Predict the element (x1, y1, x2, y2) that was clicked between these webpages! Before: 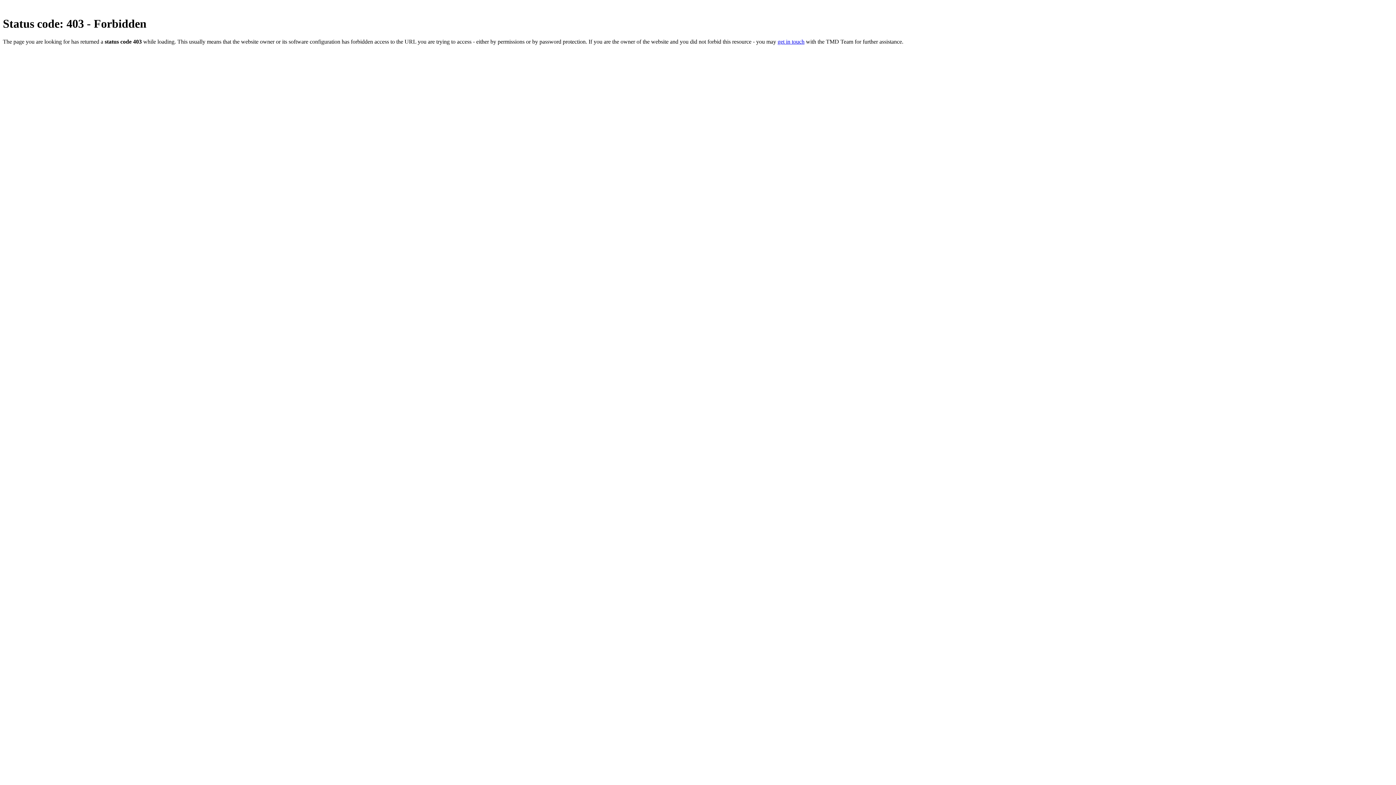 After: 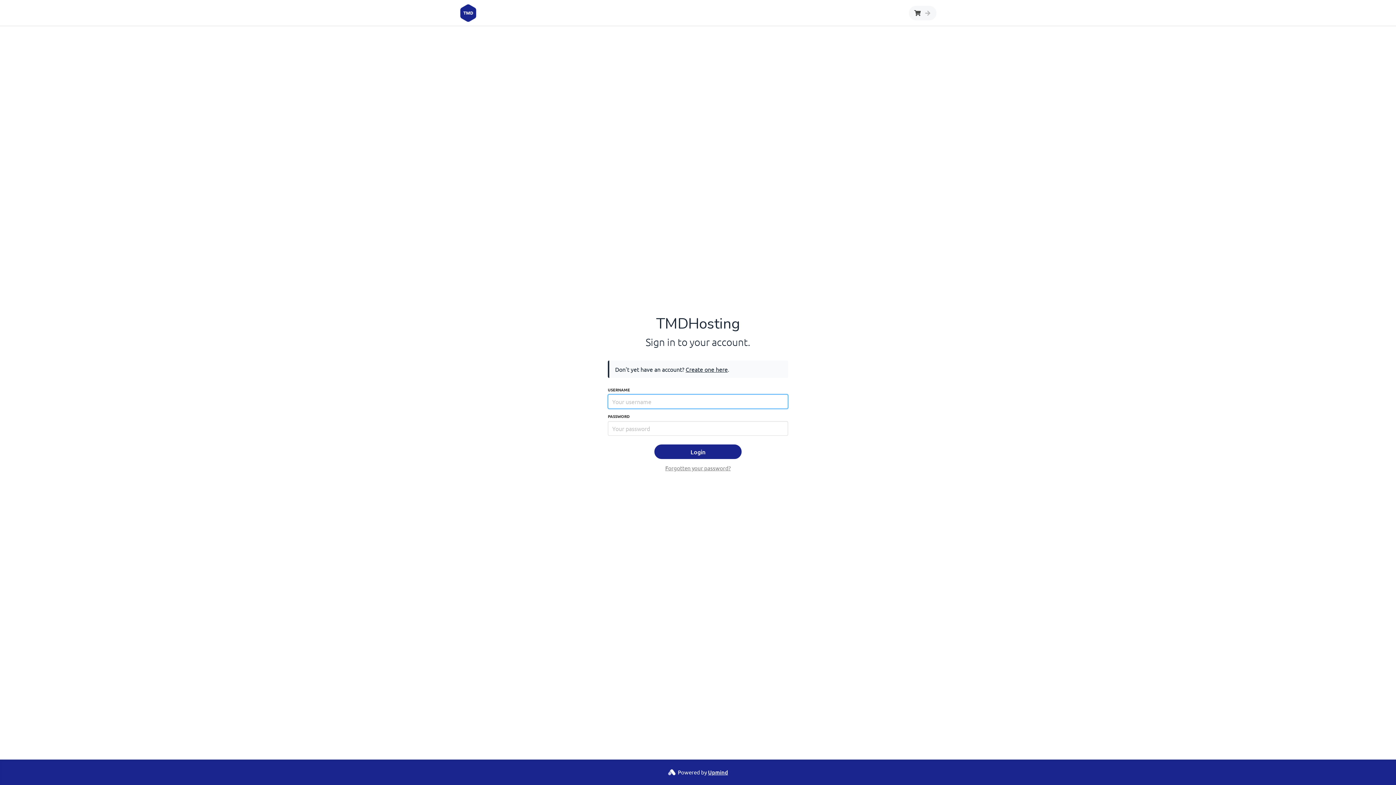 Action: bbox: (777, 38, 804, 44) label: get in touch